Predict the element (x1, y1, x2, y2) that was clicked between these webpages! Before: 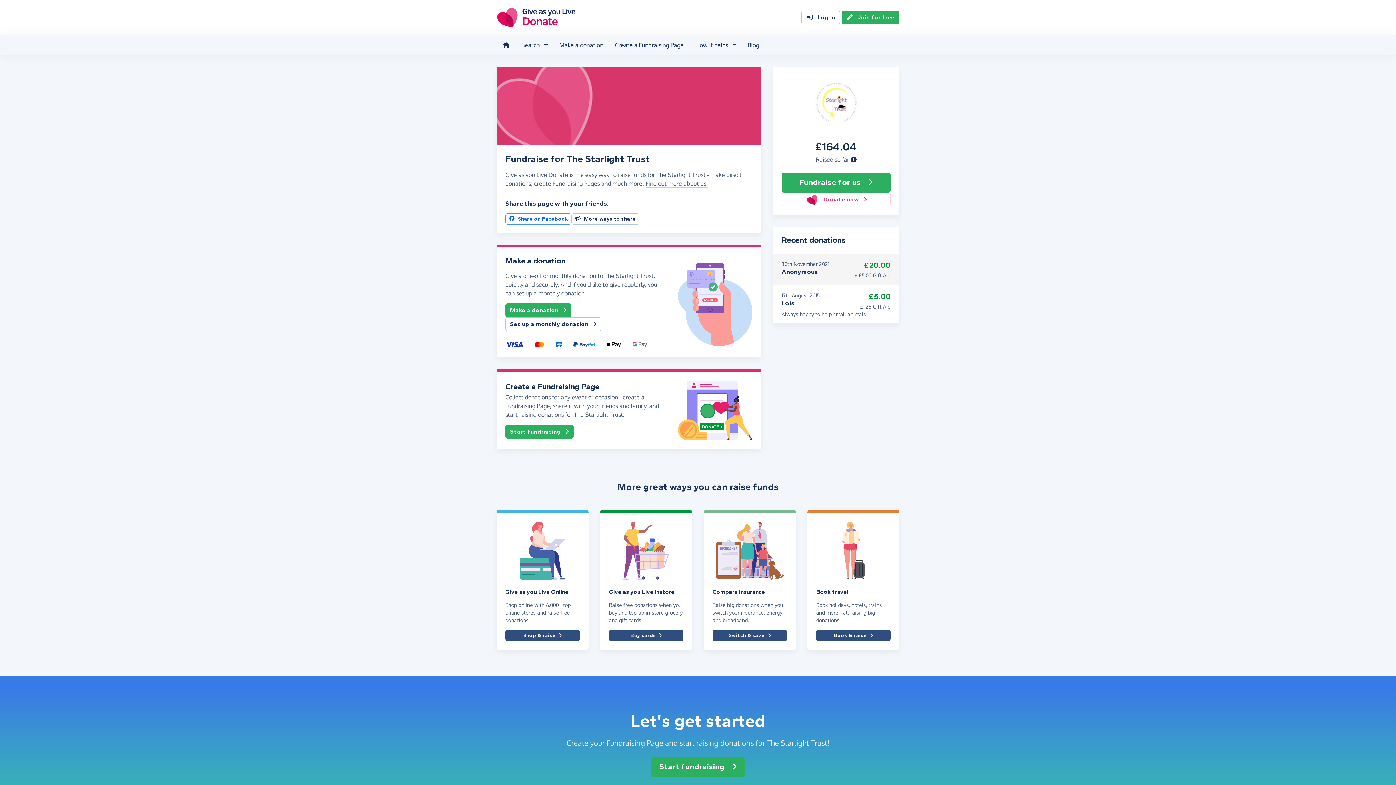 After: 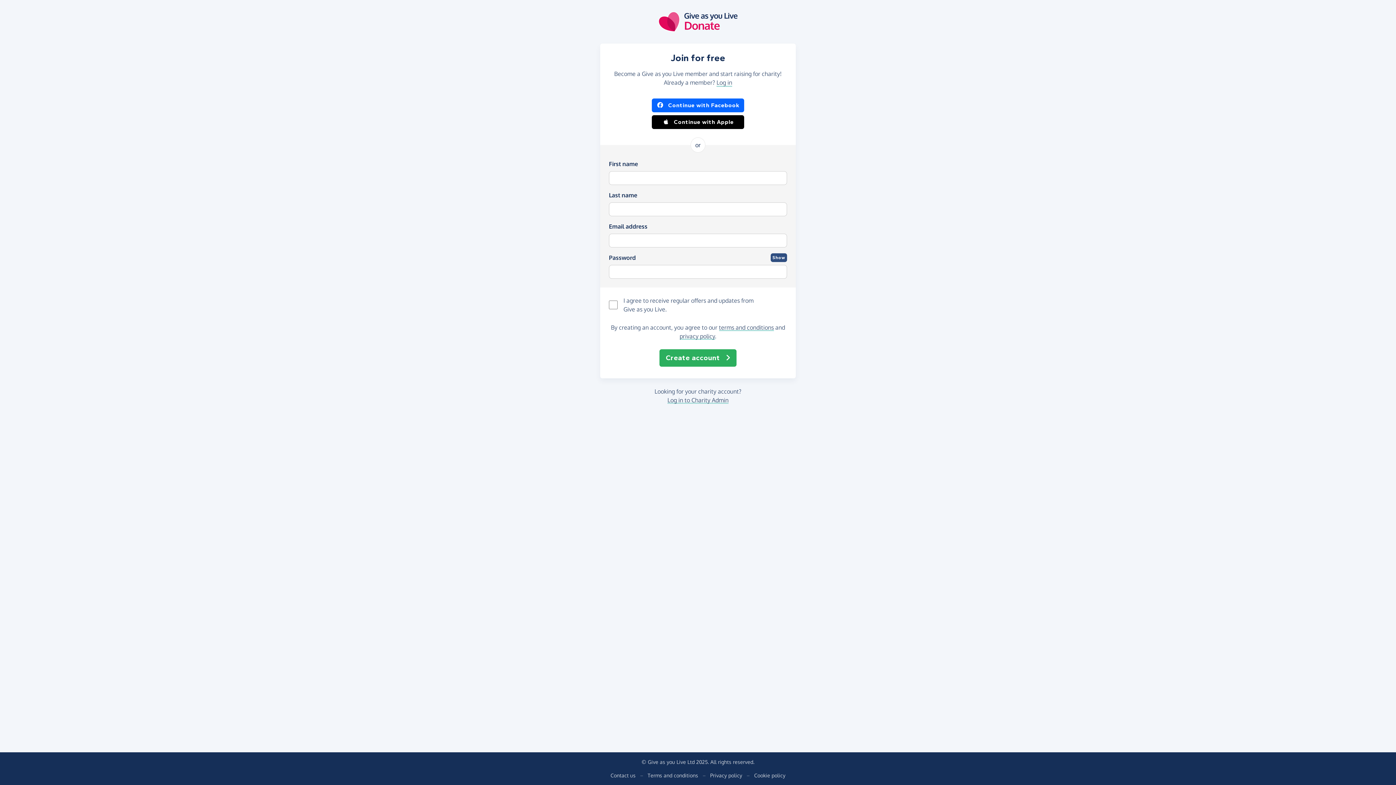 Action: bbox: (609, 34, 689, 55) label: Create a Fundraising Page